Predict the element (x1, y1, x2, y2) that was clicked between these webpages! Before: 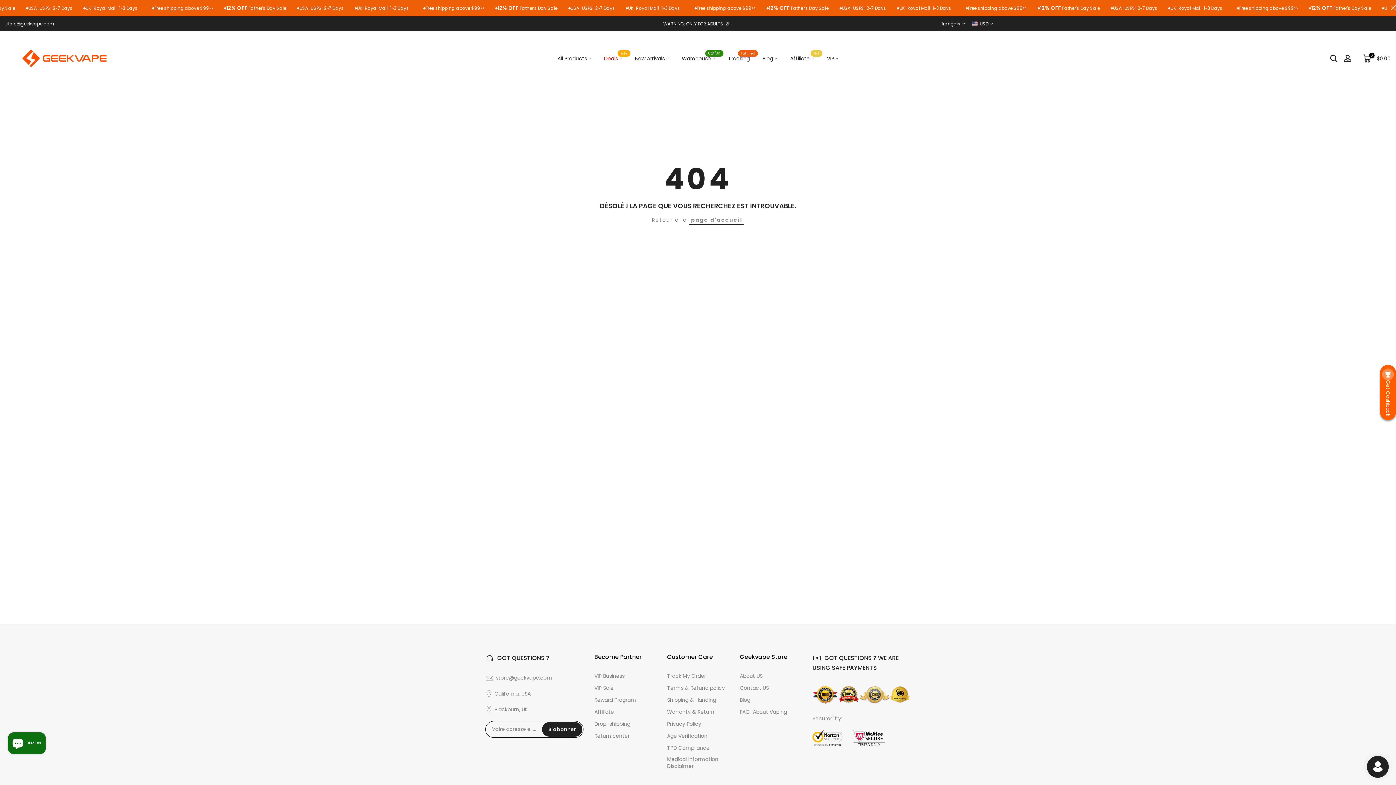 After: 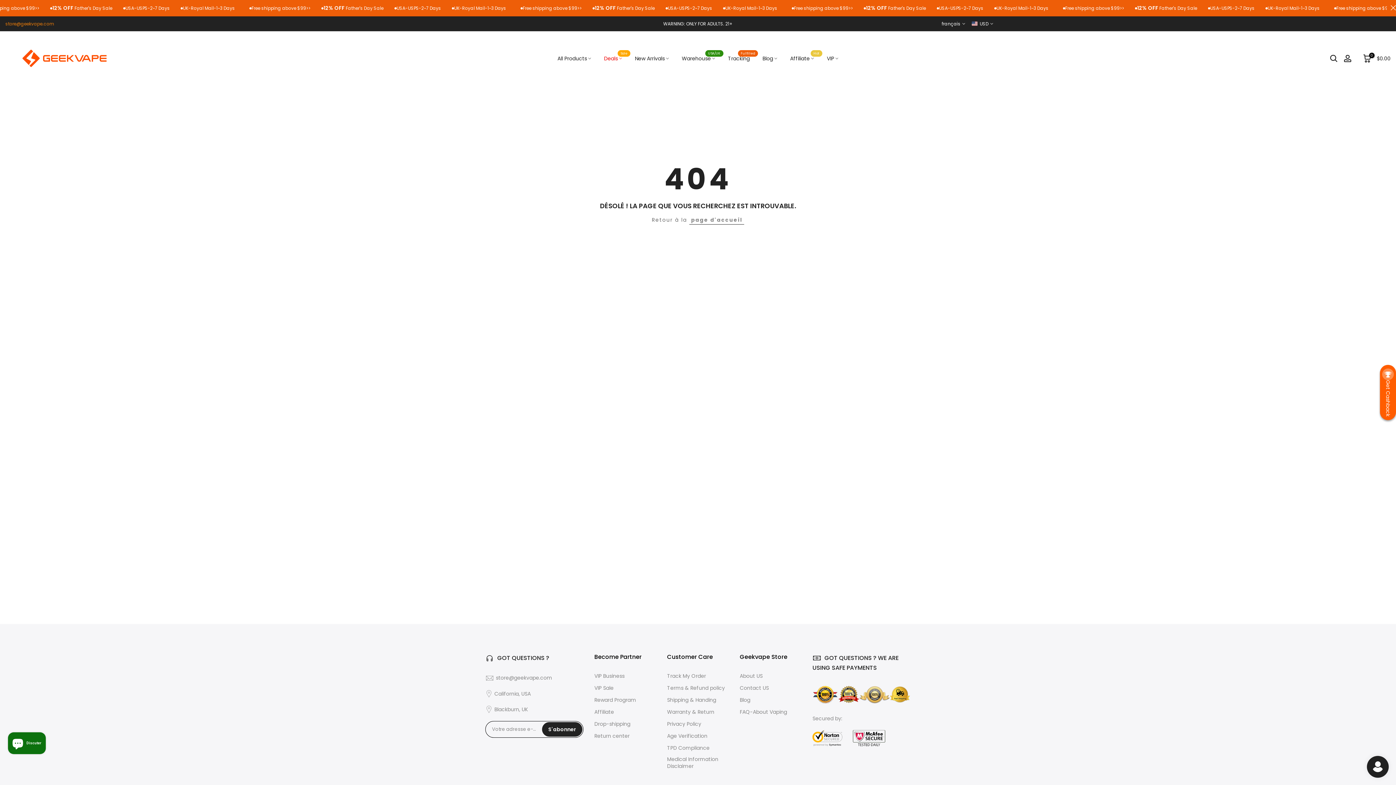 Action: bbox: (5, 20, 54, 26) label: store@geekvape.com